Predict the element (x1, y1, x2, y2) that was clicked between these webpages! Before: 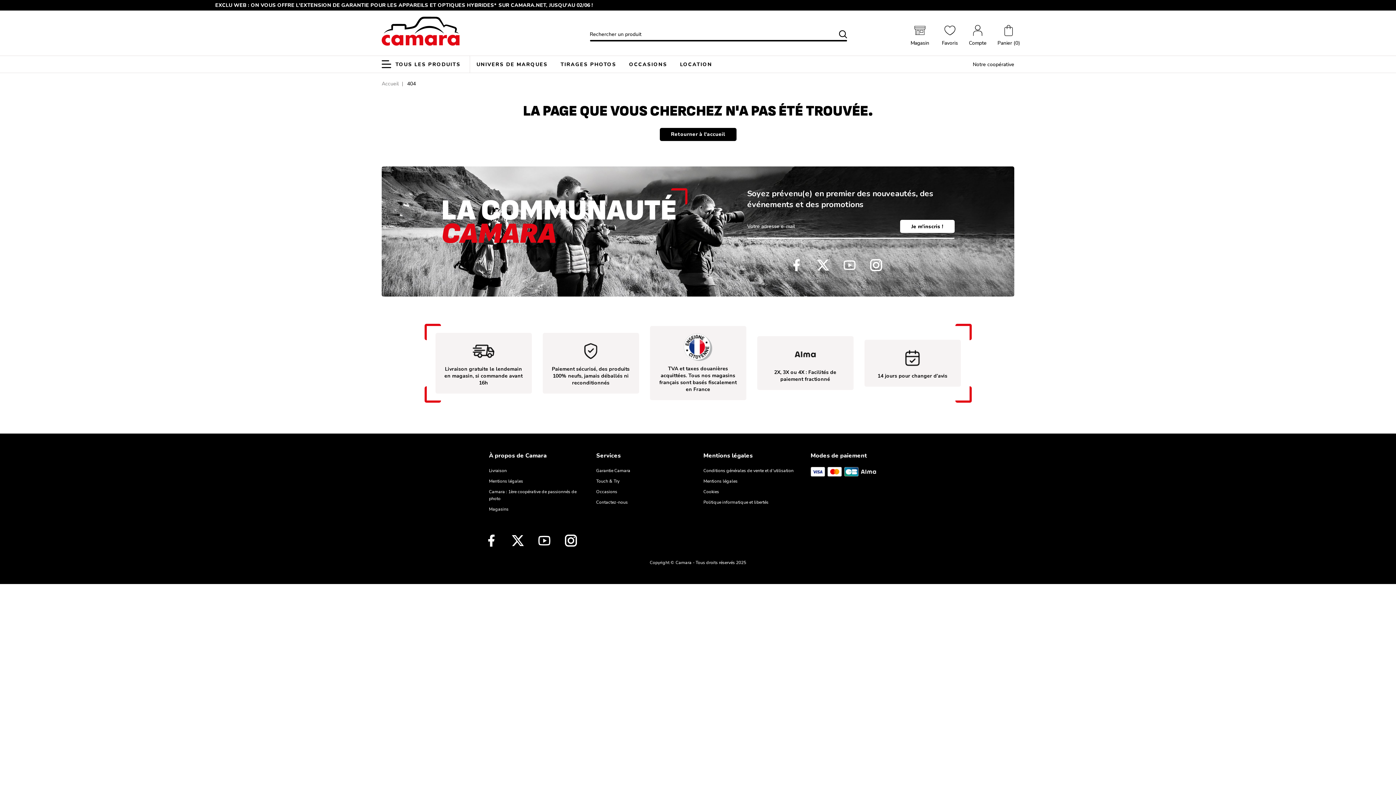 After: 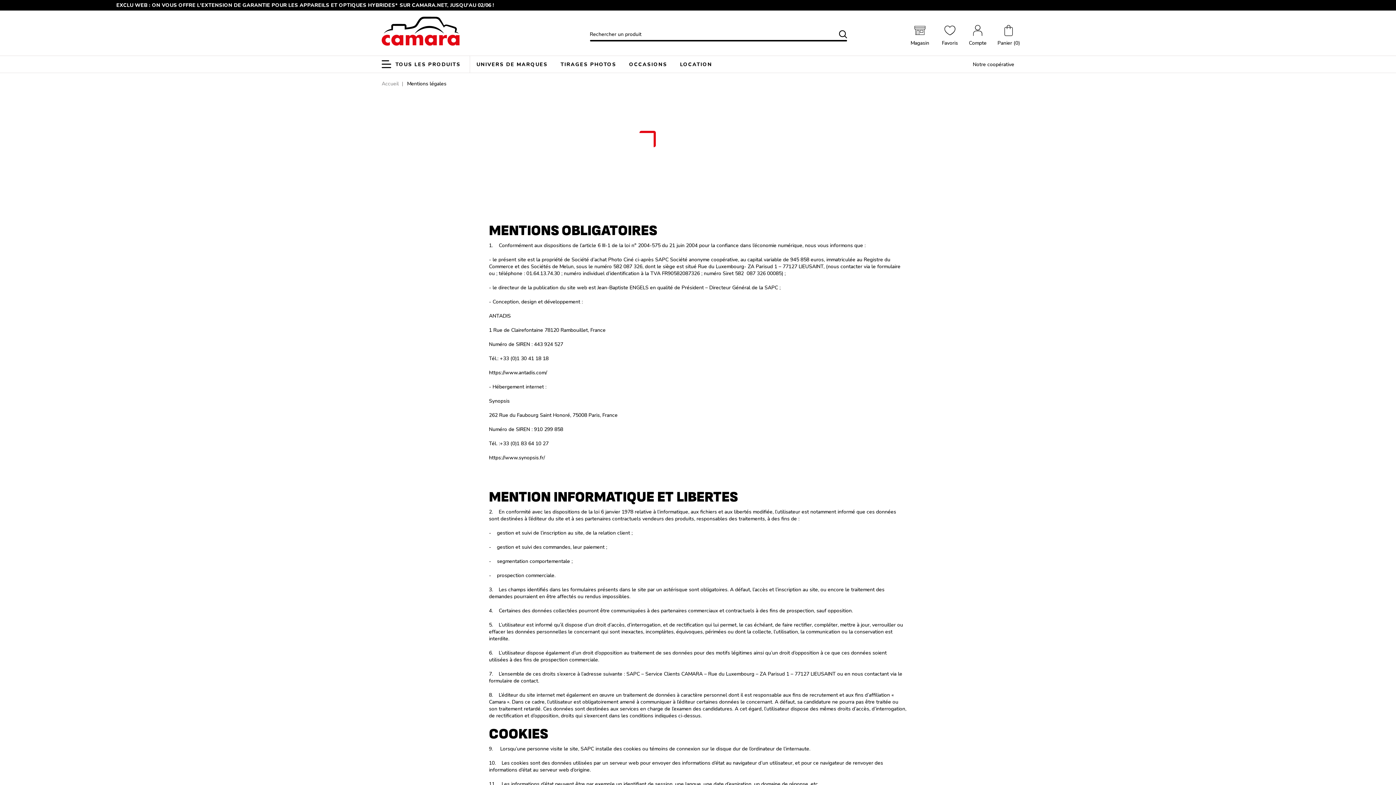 Action: bbox: (703, 476, 737, 486) label: Mentions légales